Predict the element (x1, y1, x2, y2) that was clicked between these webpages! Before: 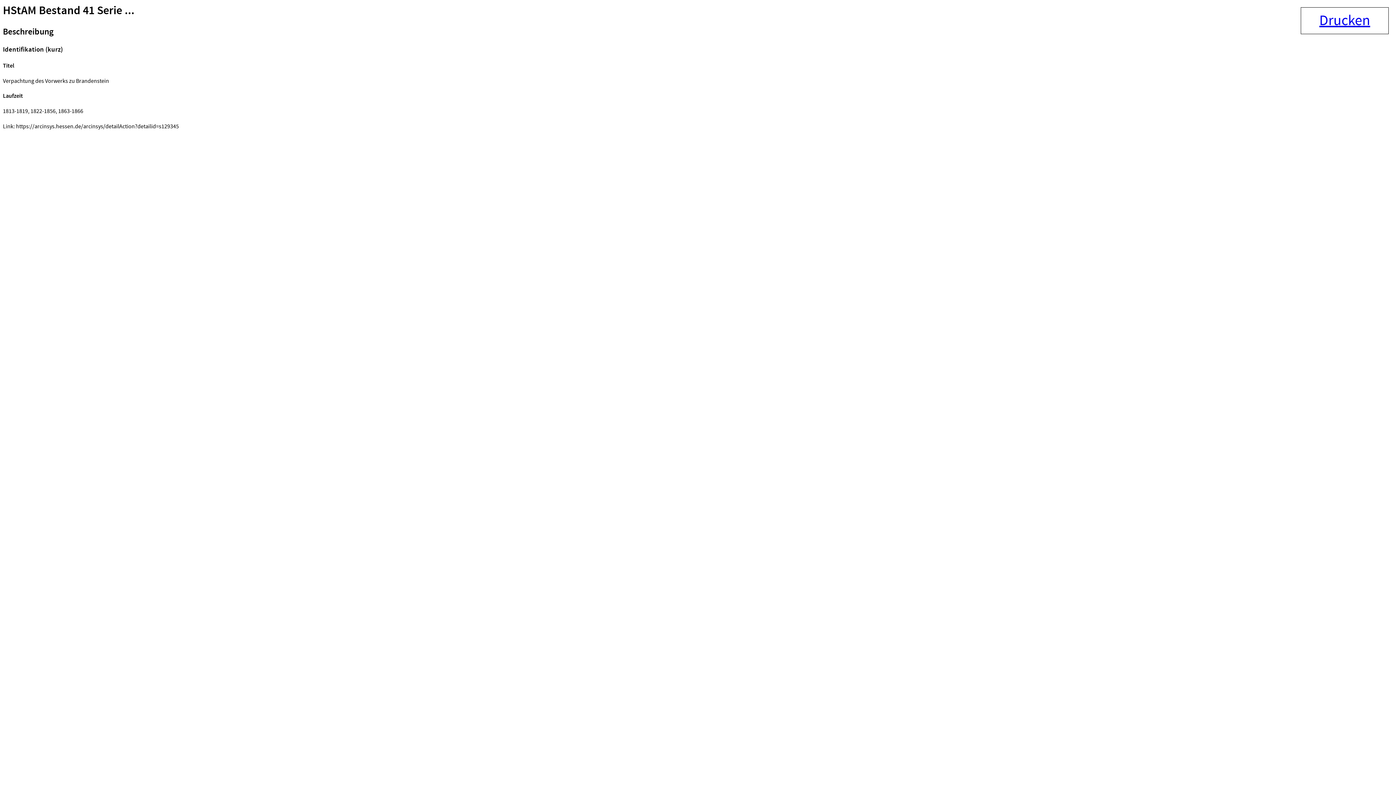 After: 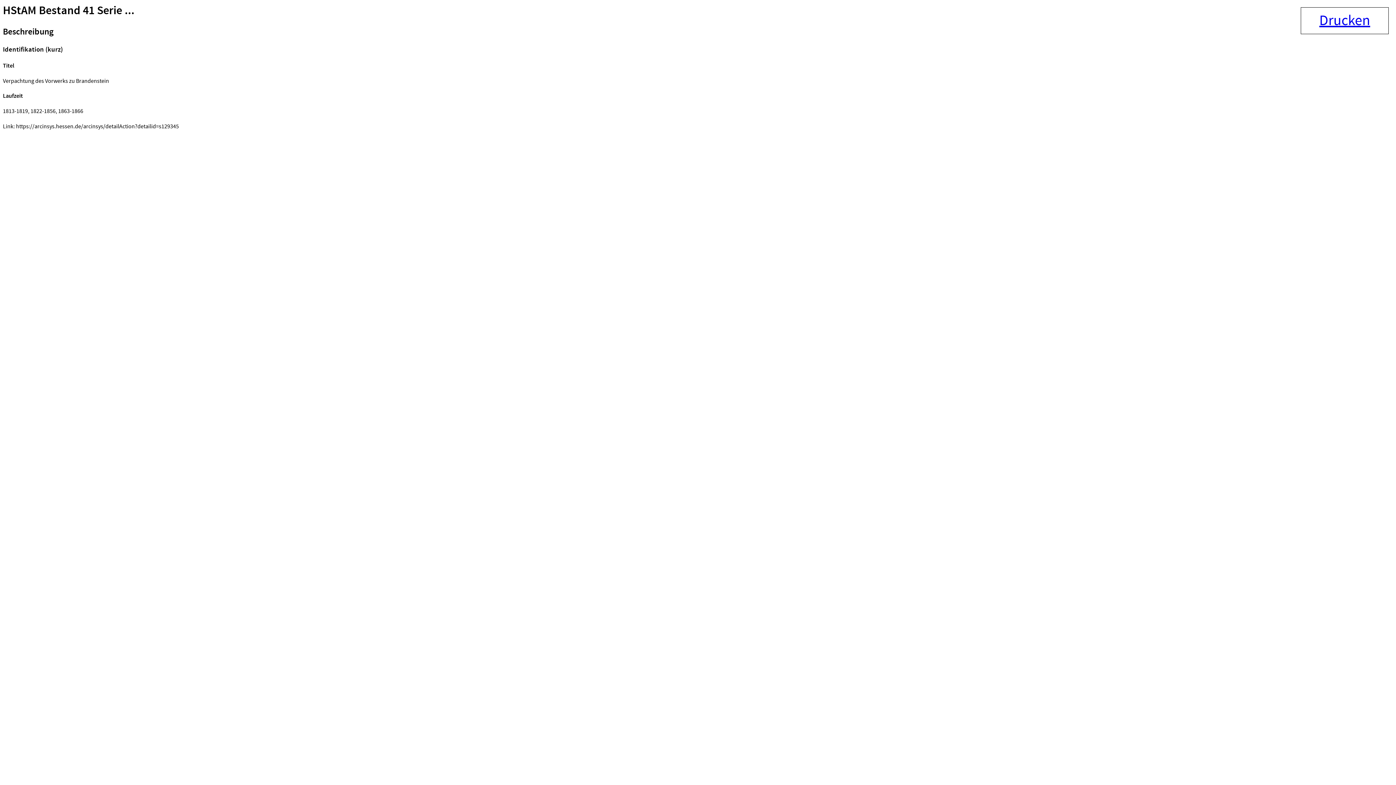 Action: label: Drucken bbox: (1319, 11, 1370, 30)